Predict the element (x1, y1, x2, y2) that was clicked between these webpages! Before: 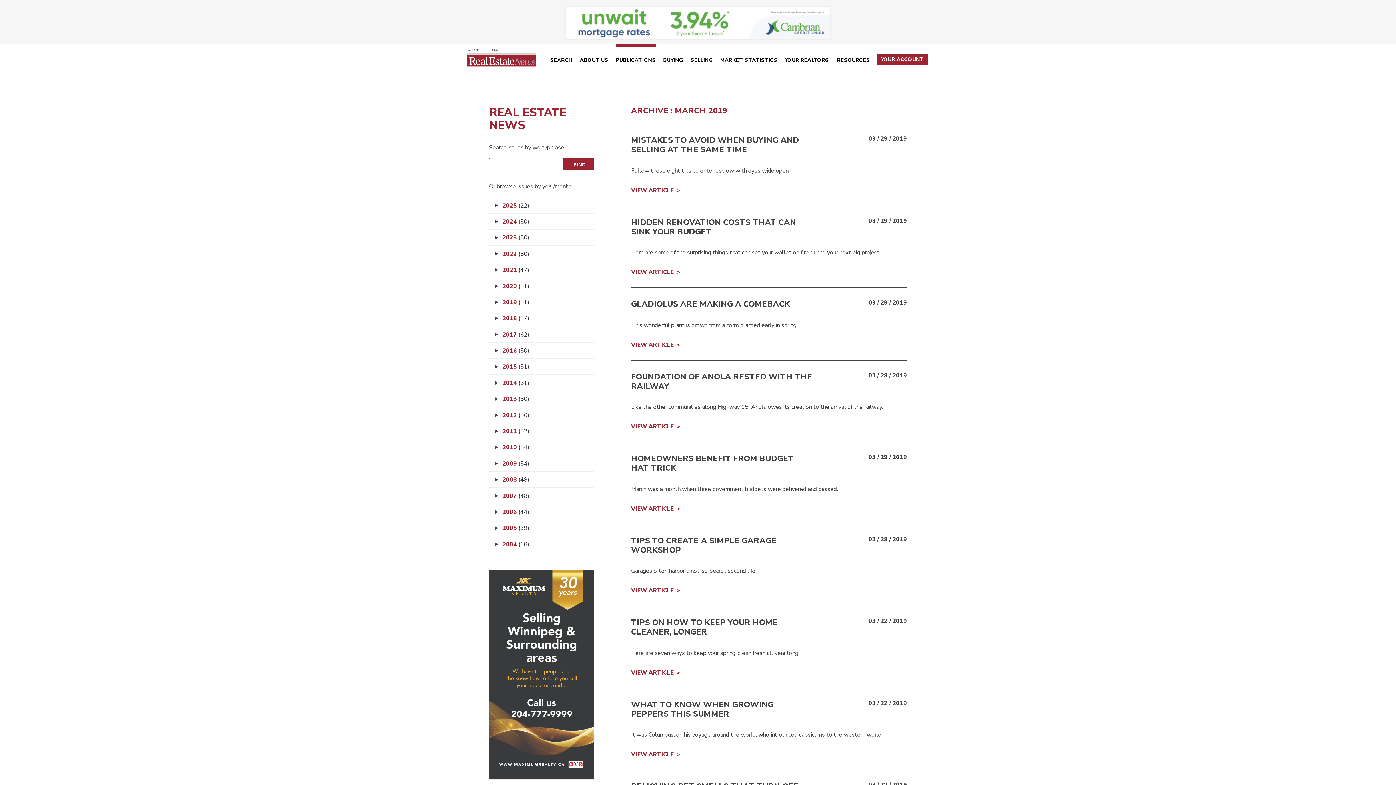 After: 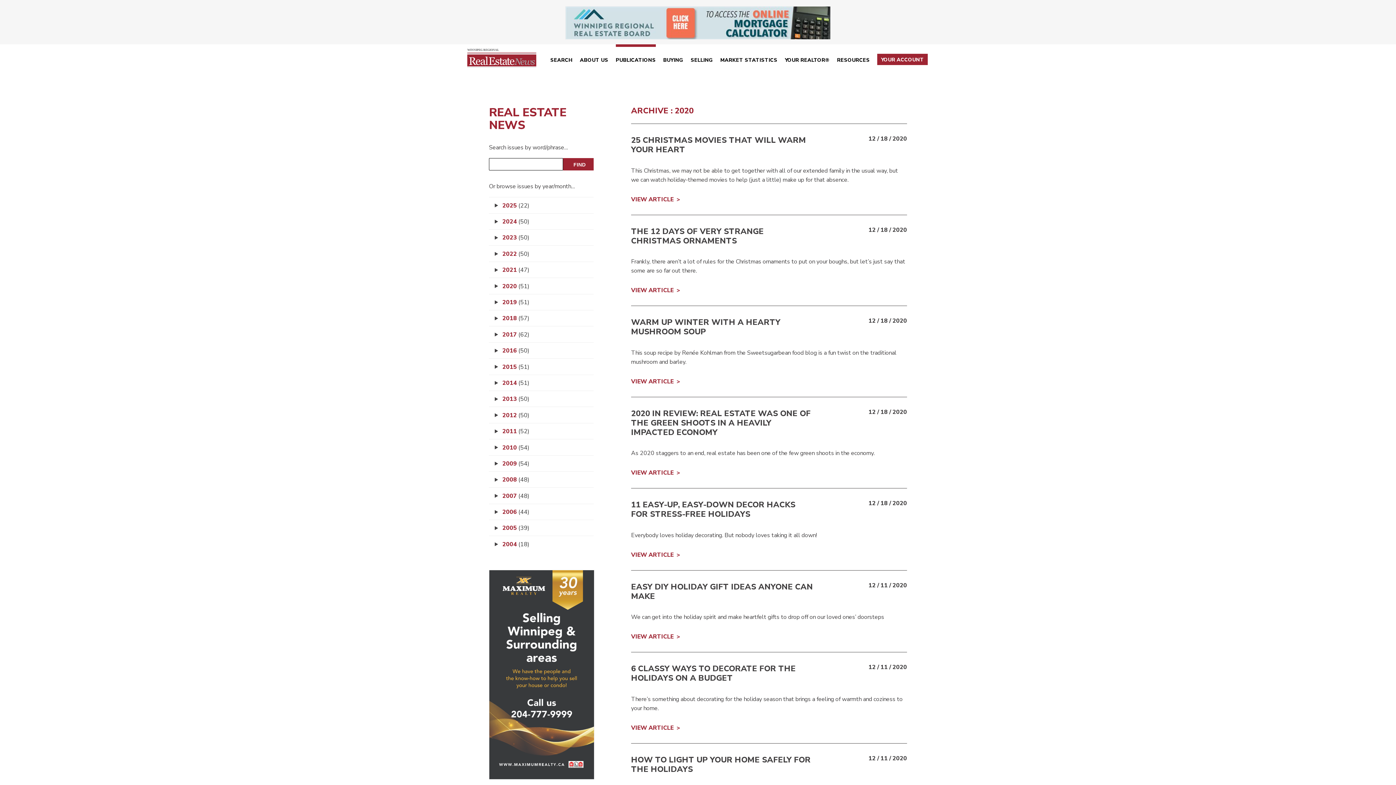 Action: bbox: (502, 282, 529, 290) label: 2020 (51)